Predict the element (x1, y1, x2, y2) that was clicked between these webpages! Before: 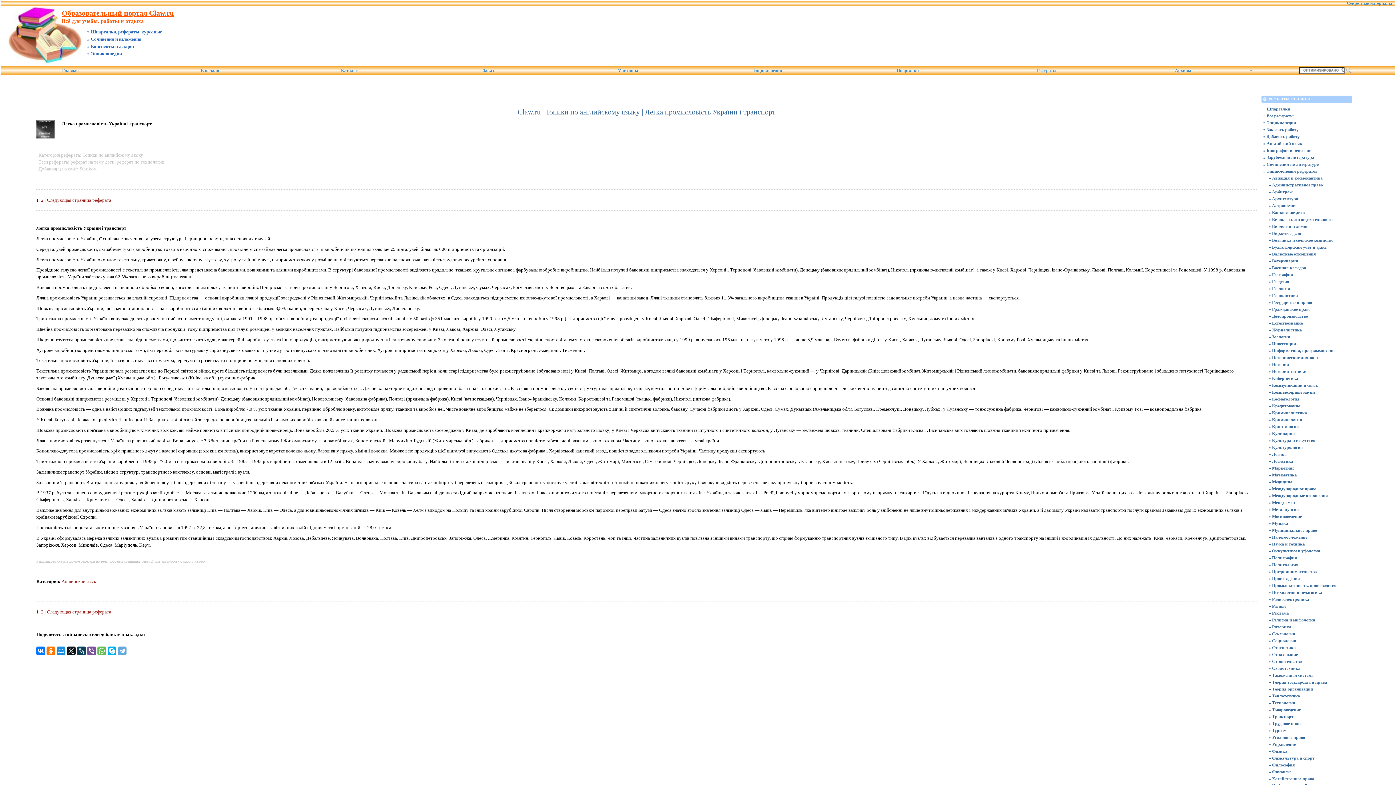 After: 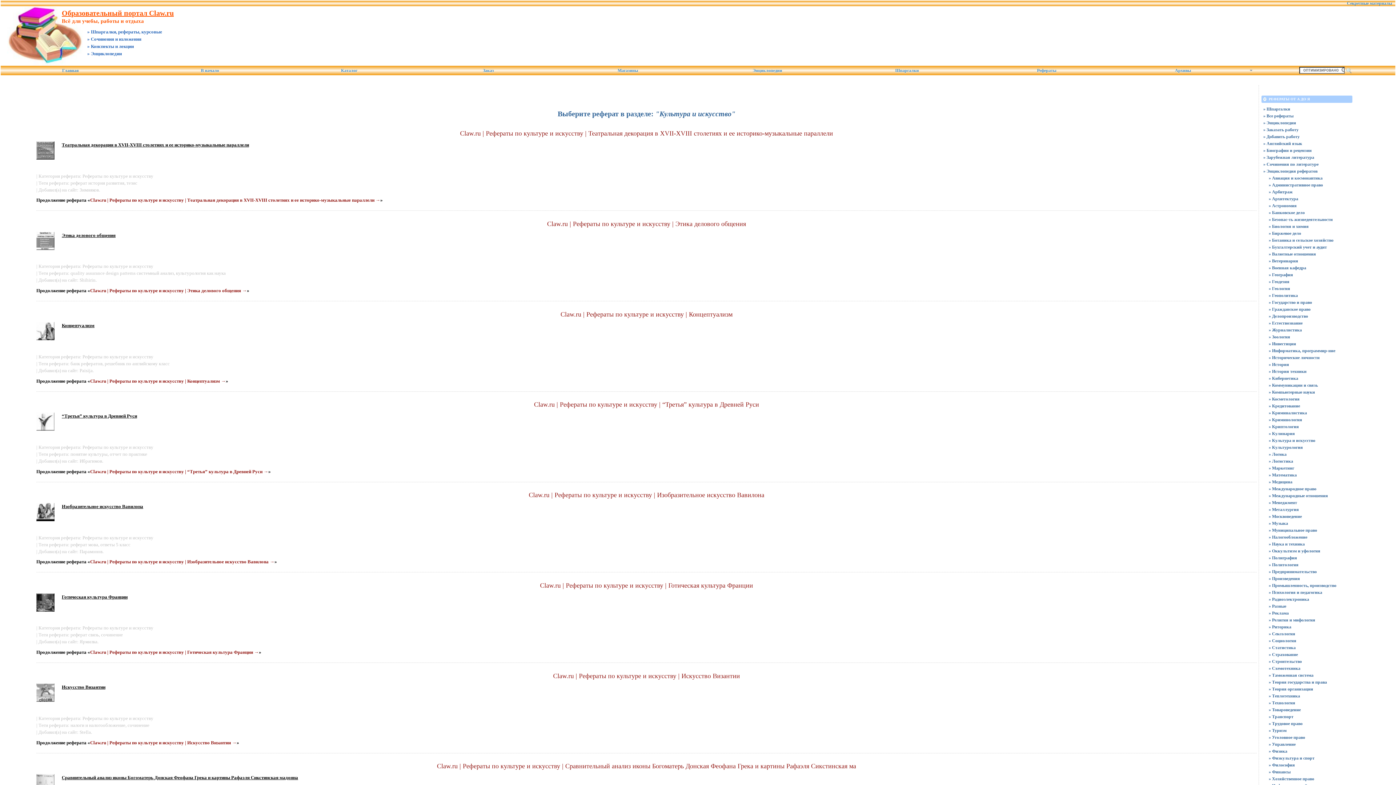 Action: label: » Культура и искусство bbox: (1269, 437, 1356, 444)